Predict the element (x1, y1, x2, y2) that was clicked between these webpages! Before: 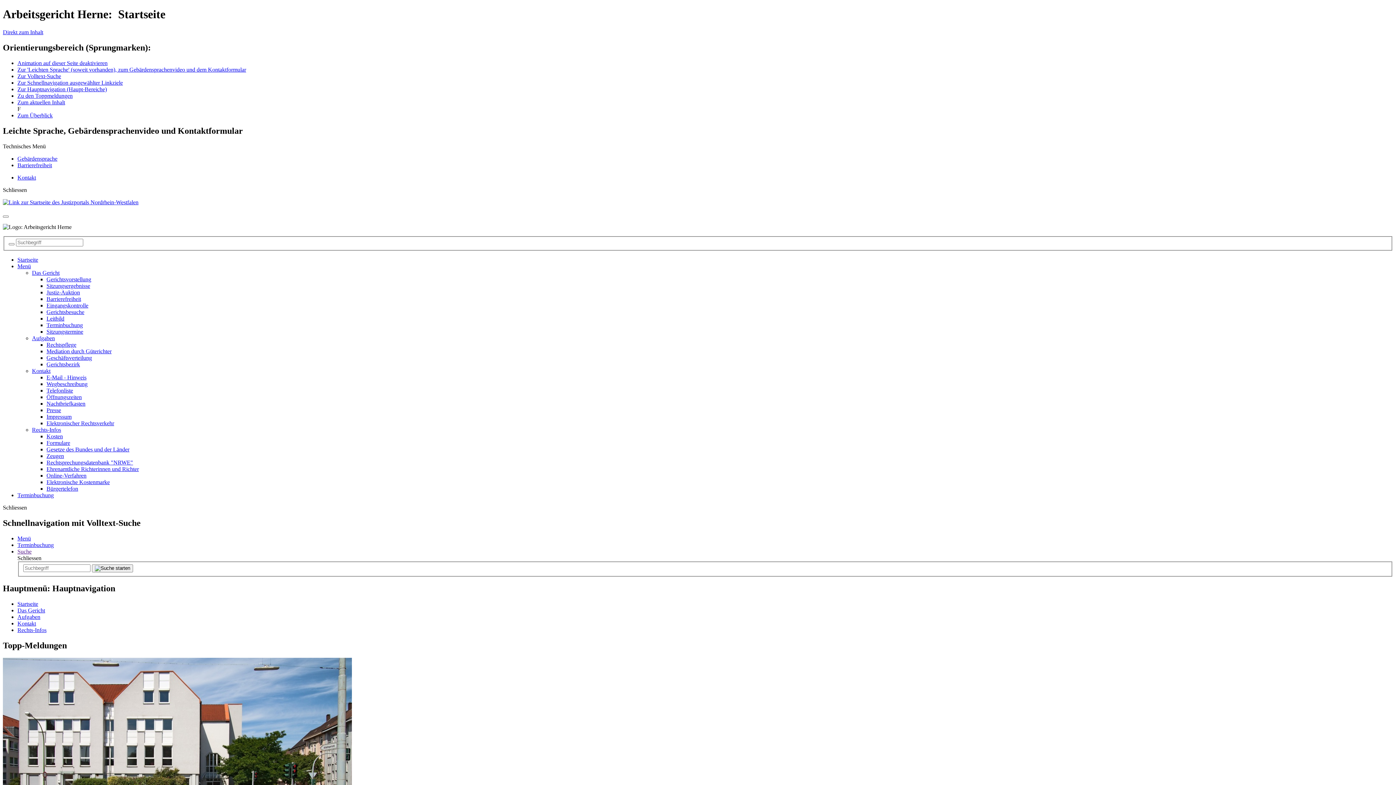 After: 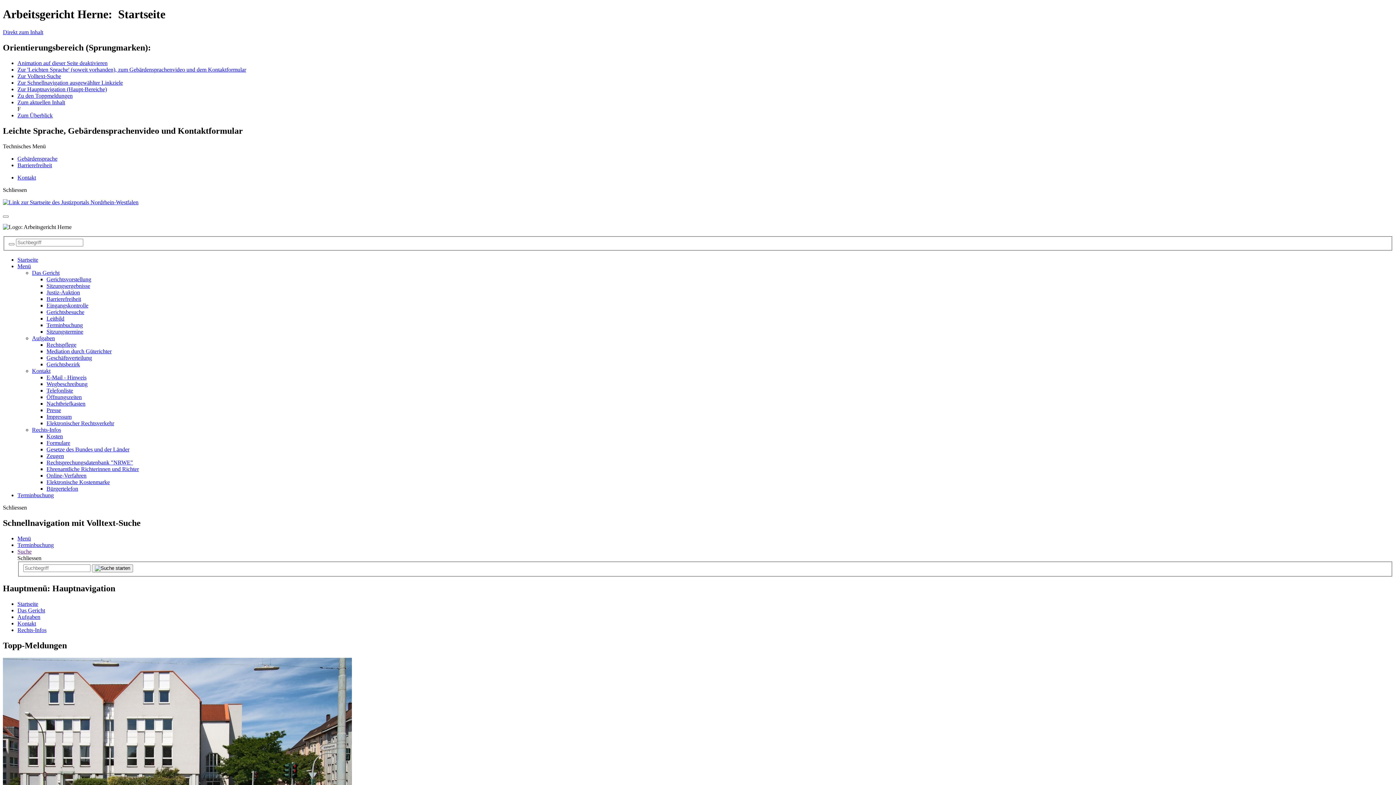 Action: label: Impressum bbox: (46, 413, 71, 420)